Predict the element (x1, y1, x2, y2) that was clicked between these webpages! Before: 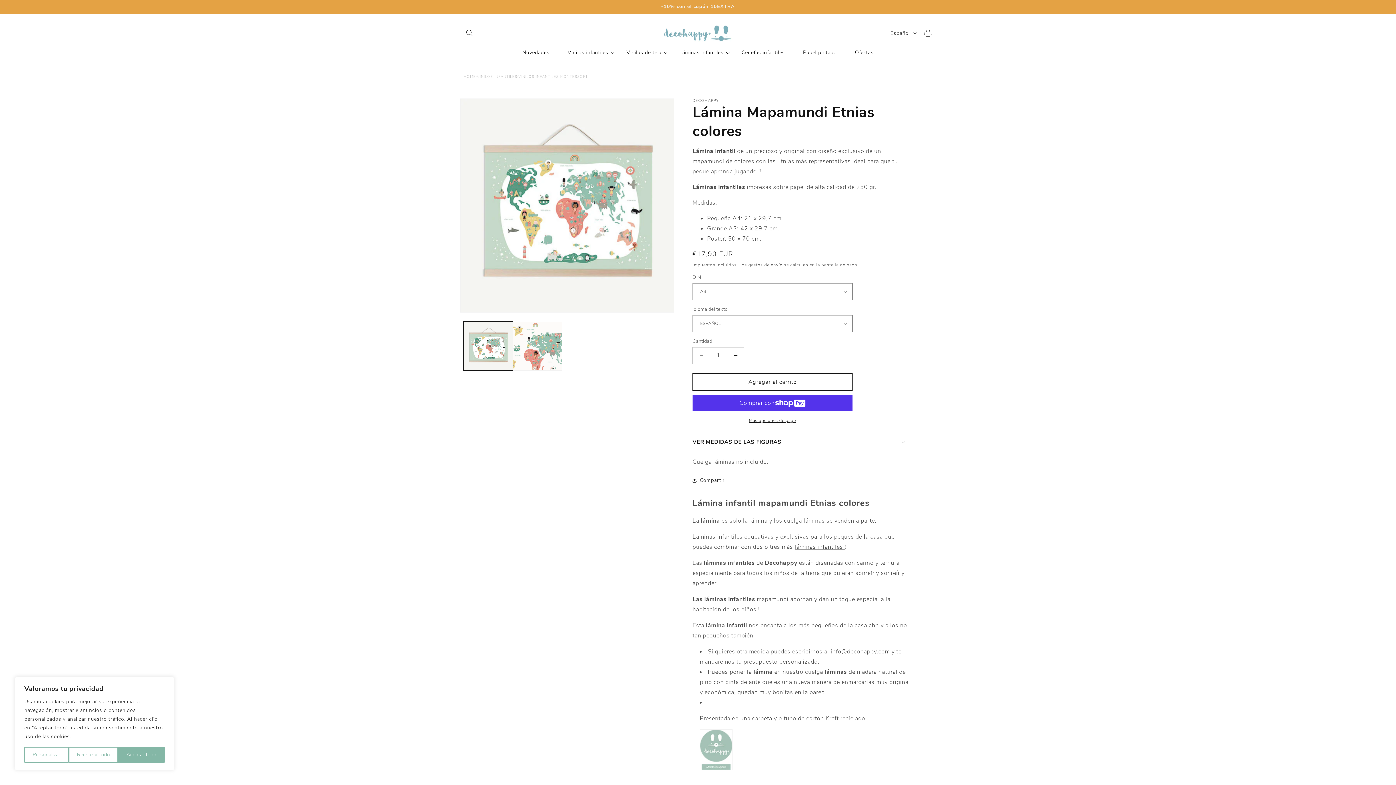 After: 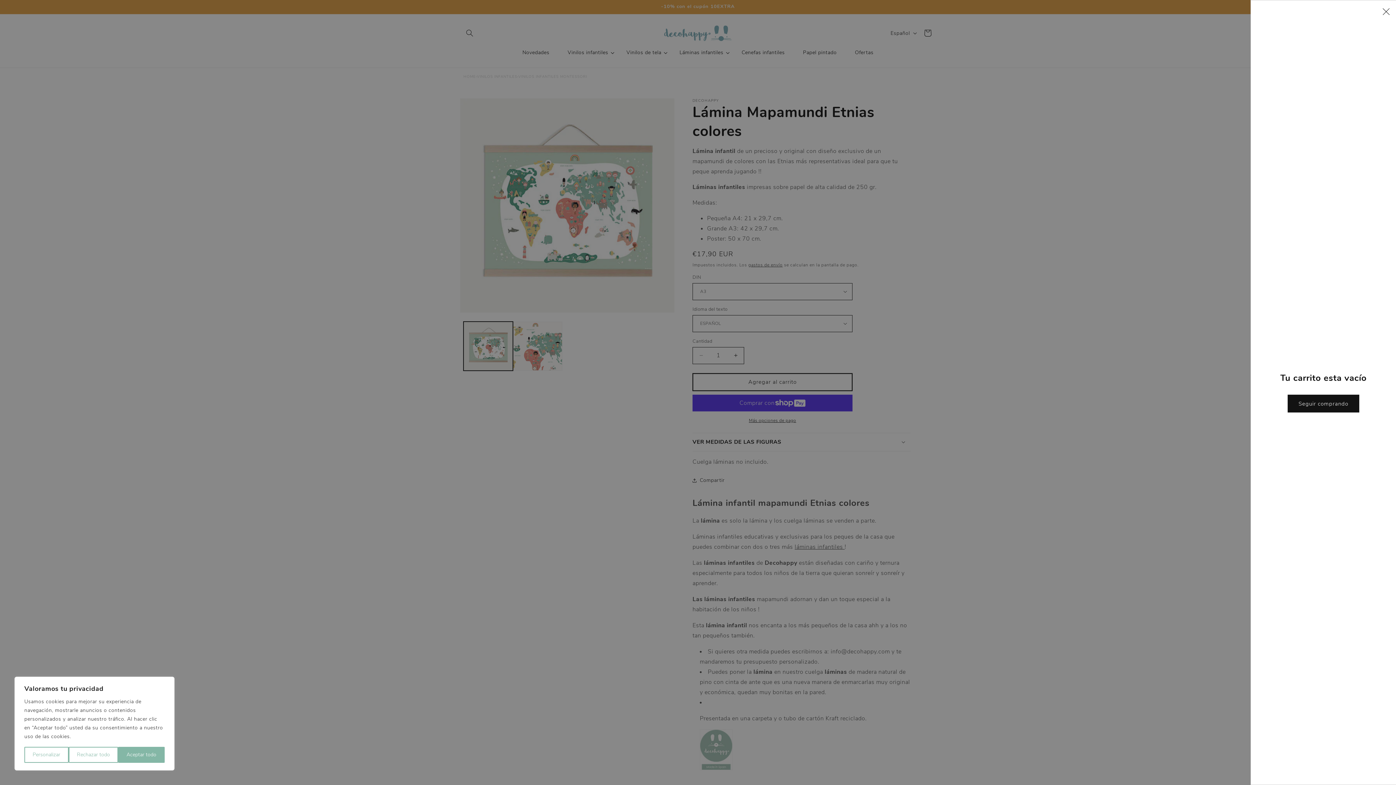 Action: label: Carrito bbox: (920, 25, 936, 41)